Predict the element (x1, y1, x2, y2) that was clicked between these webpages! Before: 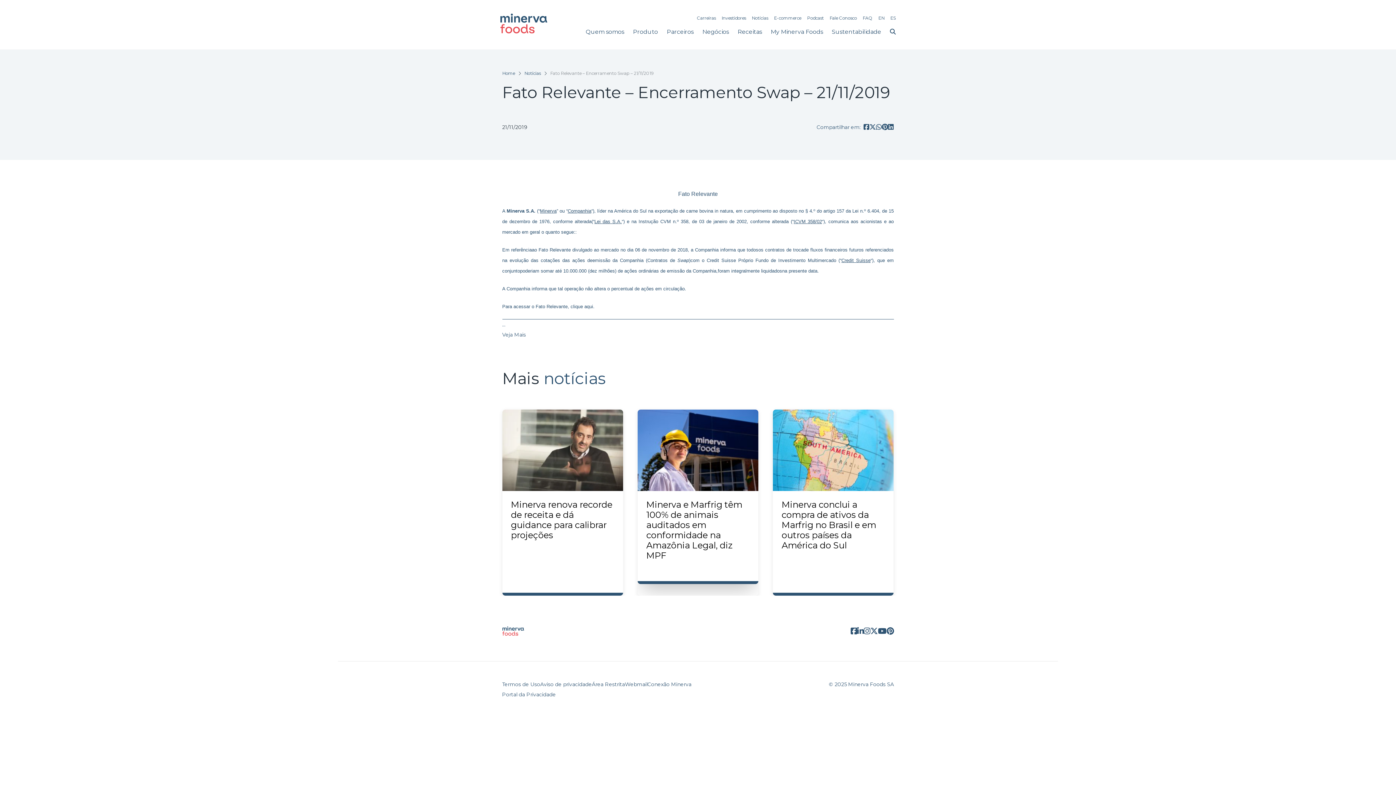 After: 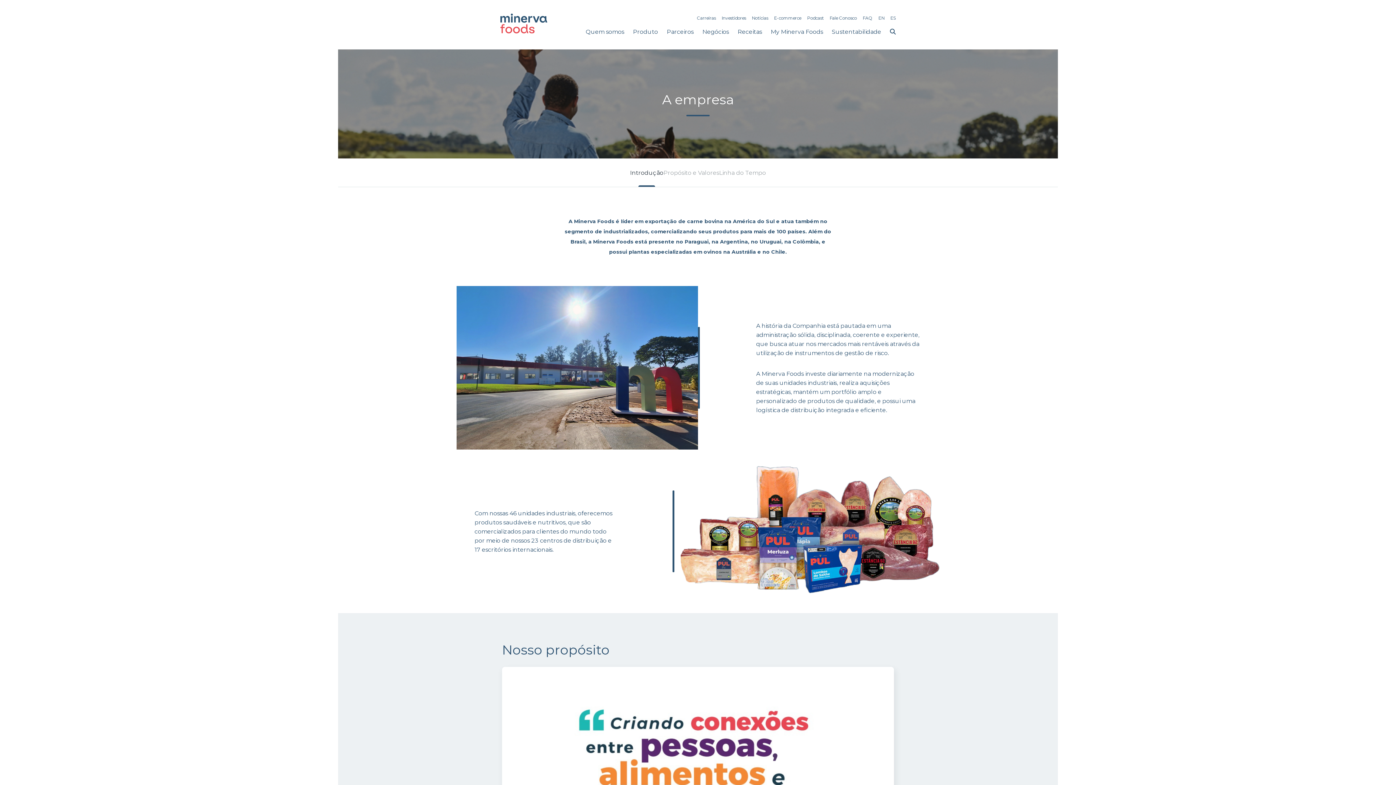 Action: label: Quem somos bbox: (585, 26, 624, 50)